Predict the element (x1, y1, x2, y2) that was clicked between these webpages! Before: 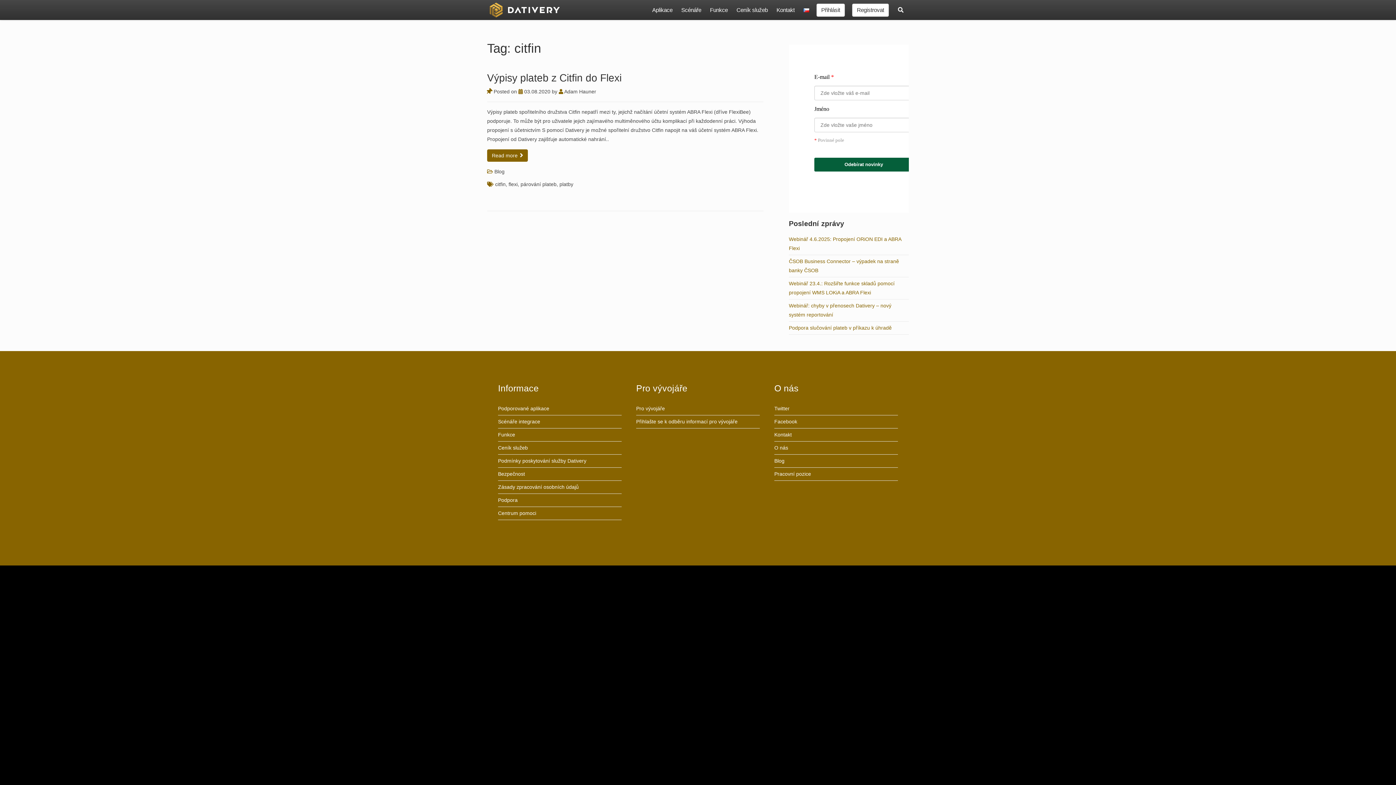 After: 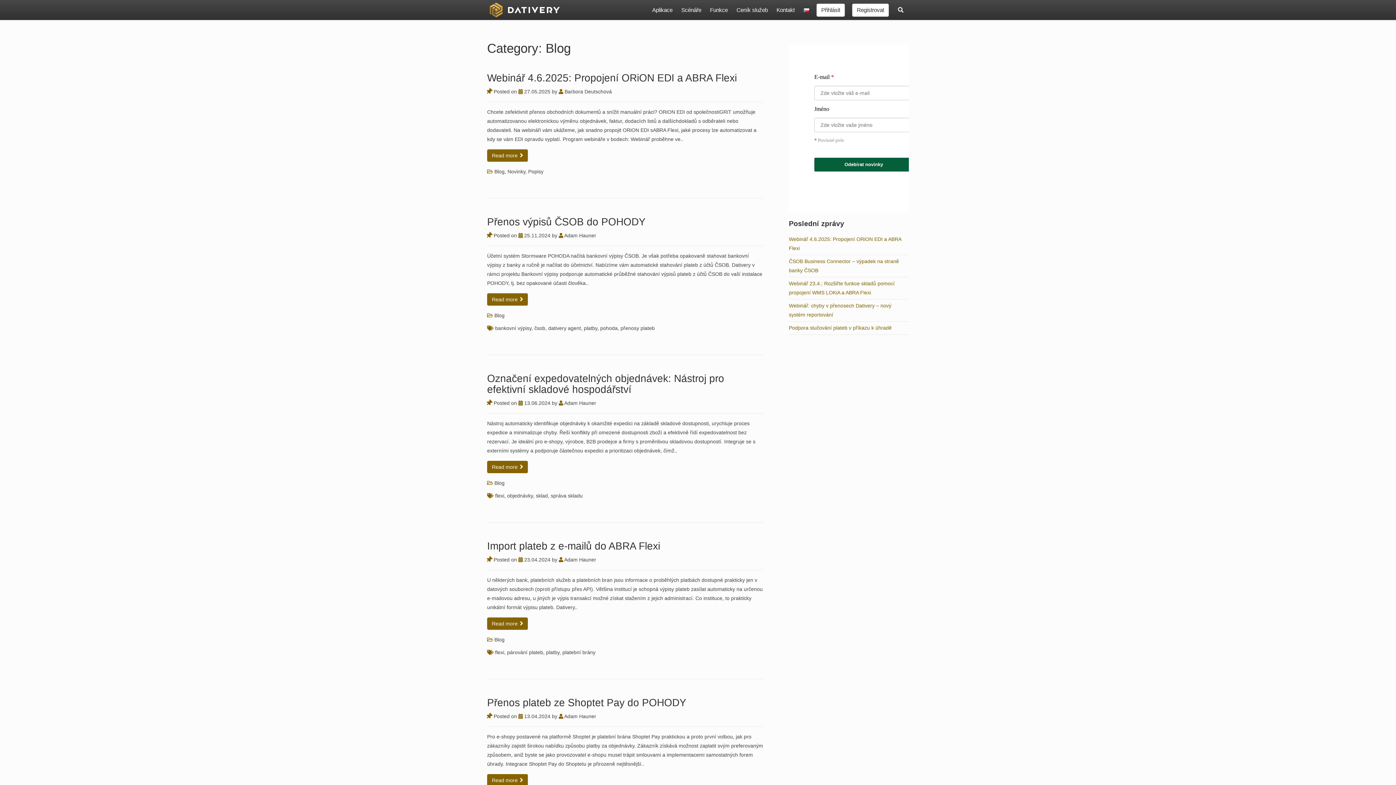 Action: label: Blog bbox: (774, 458, 784, 464)